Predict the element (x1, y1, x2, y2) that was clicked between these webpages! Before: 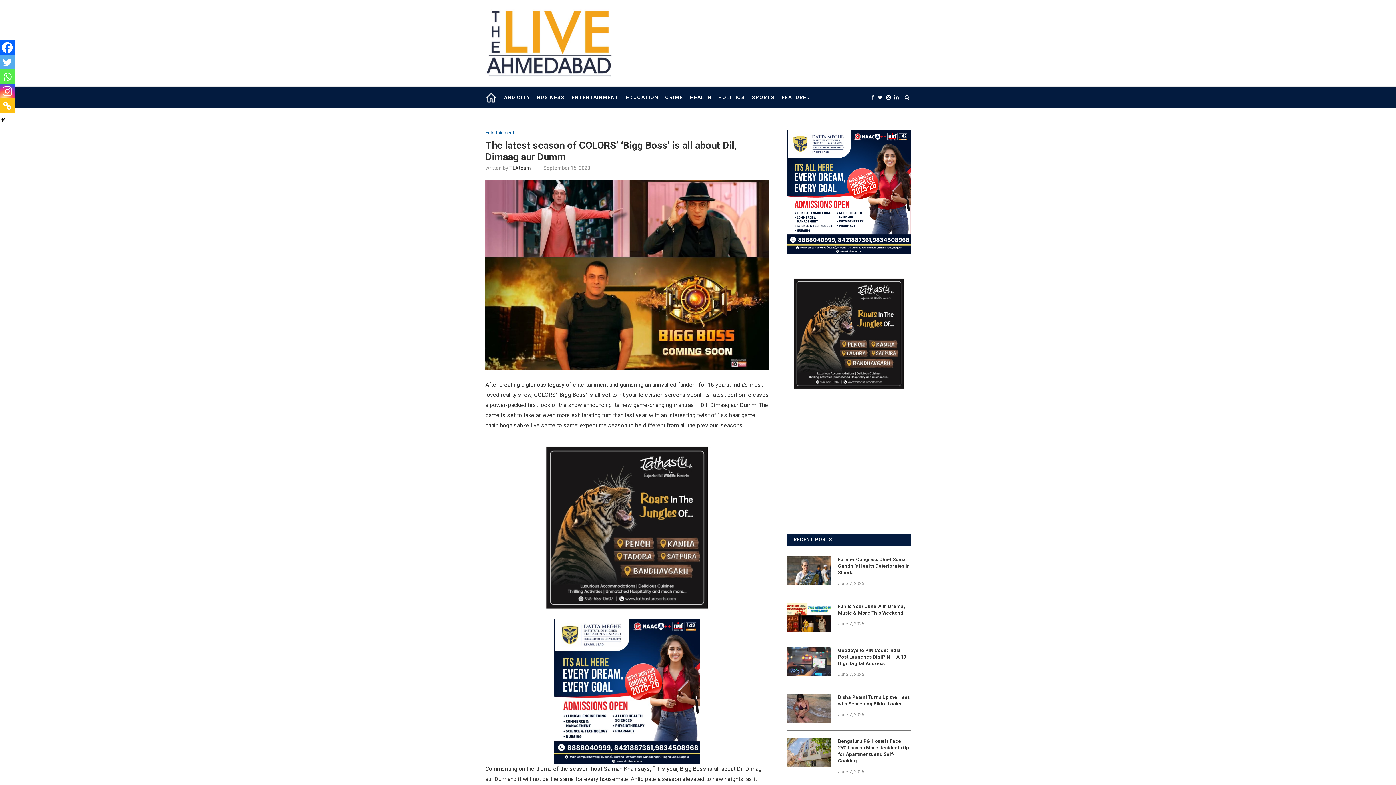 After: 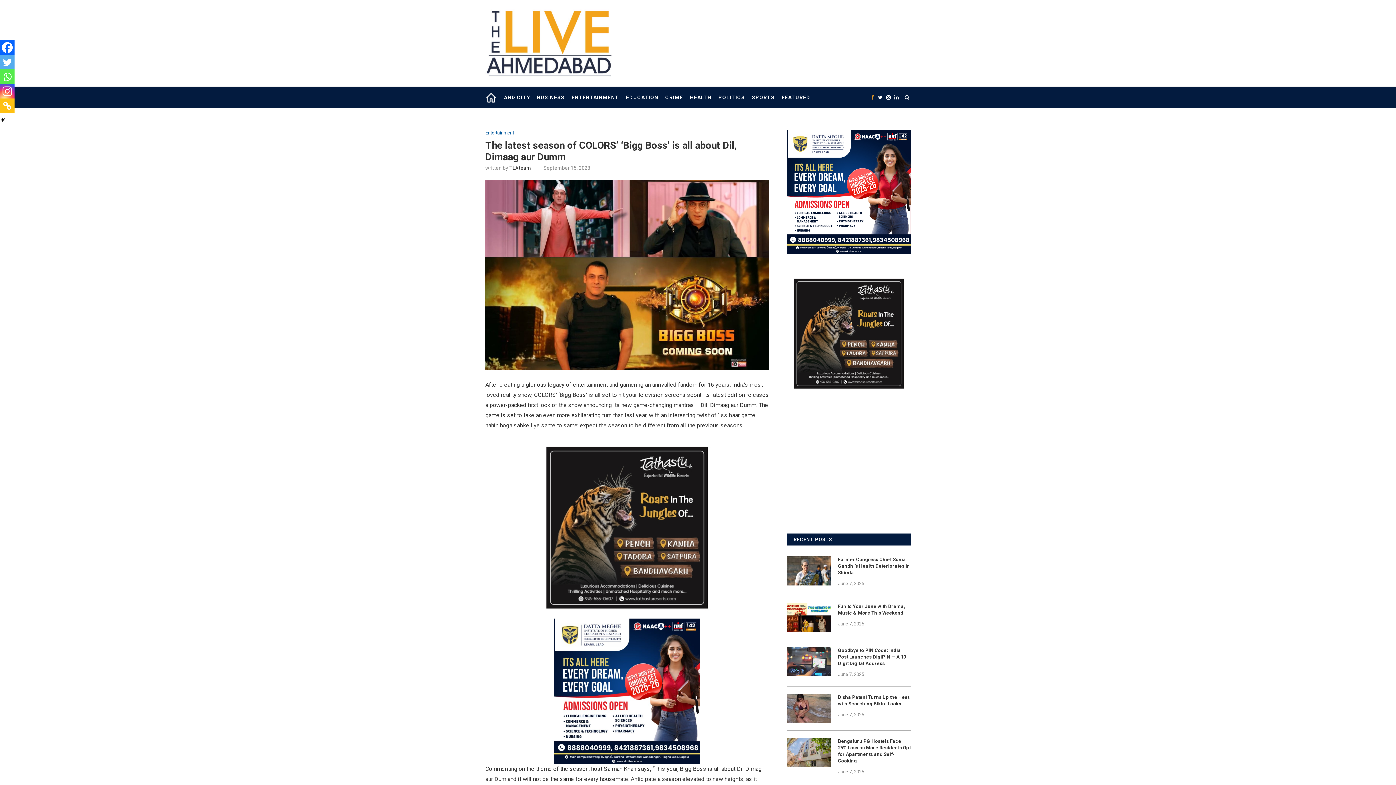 Action: bbox: (871, 86, 874, 108)